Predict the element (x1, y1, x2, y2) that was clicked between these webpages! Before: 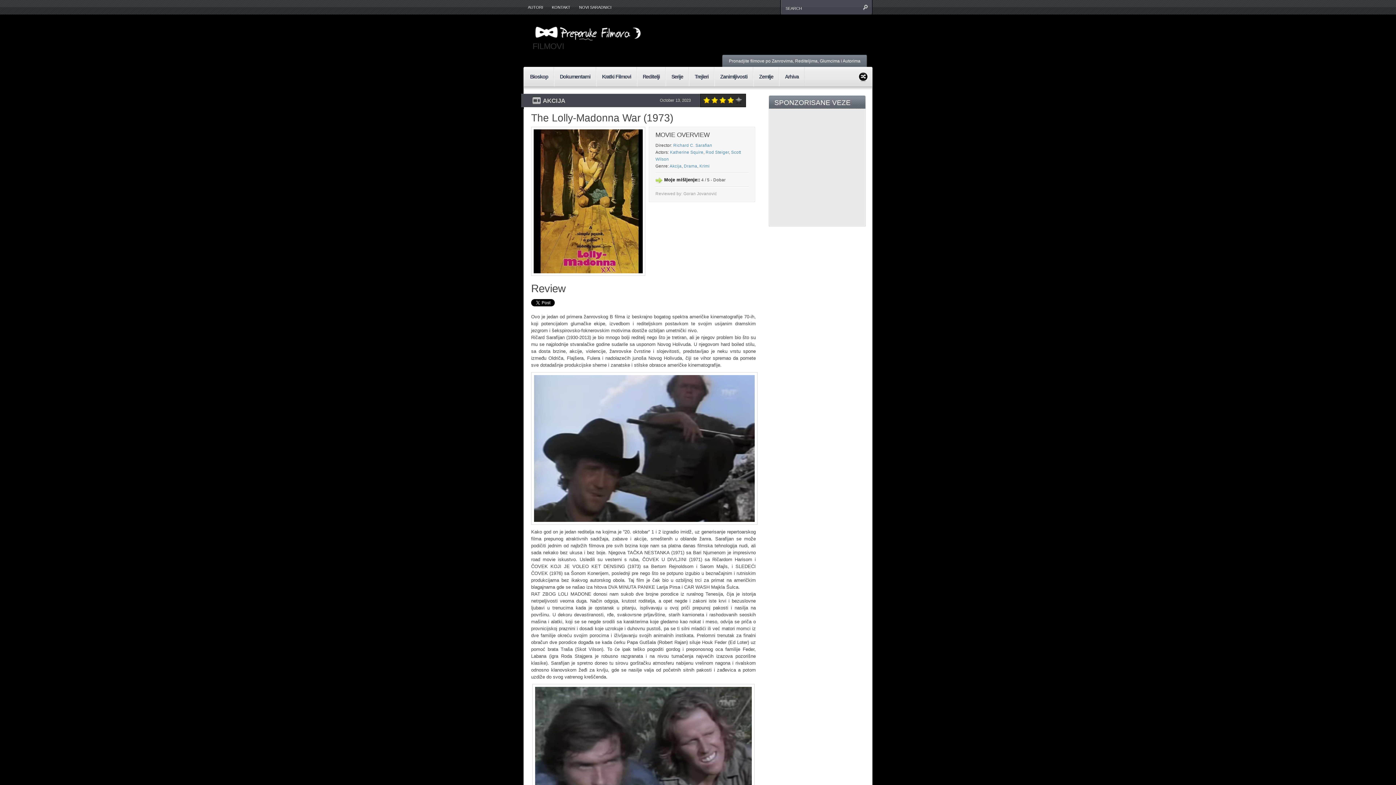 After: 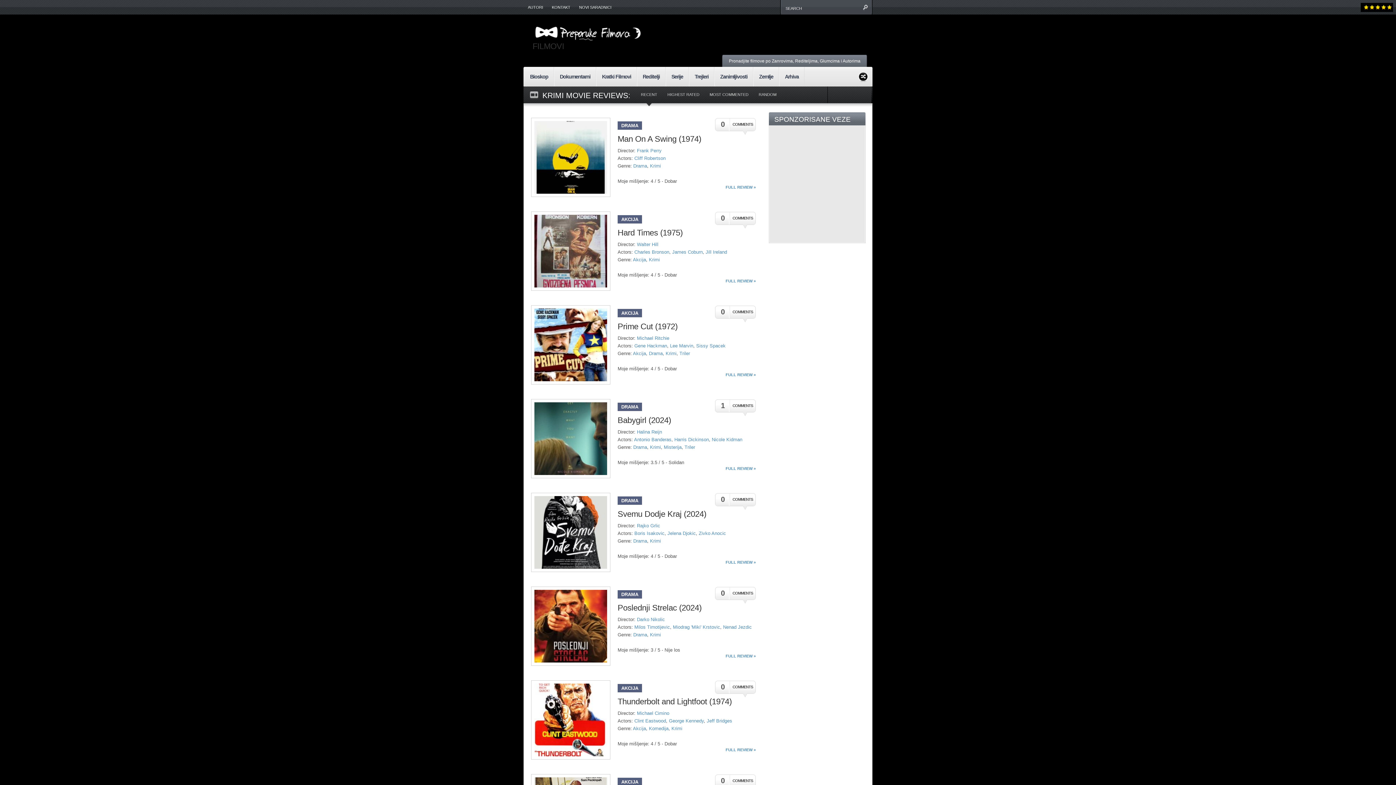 Action: label: Krimi bbox: (699, 164, 709, 168)